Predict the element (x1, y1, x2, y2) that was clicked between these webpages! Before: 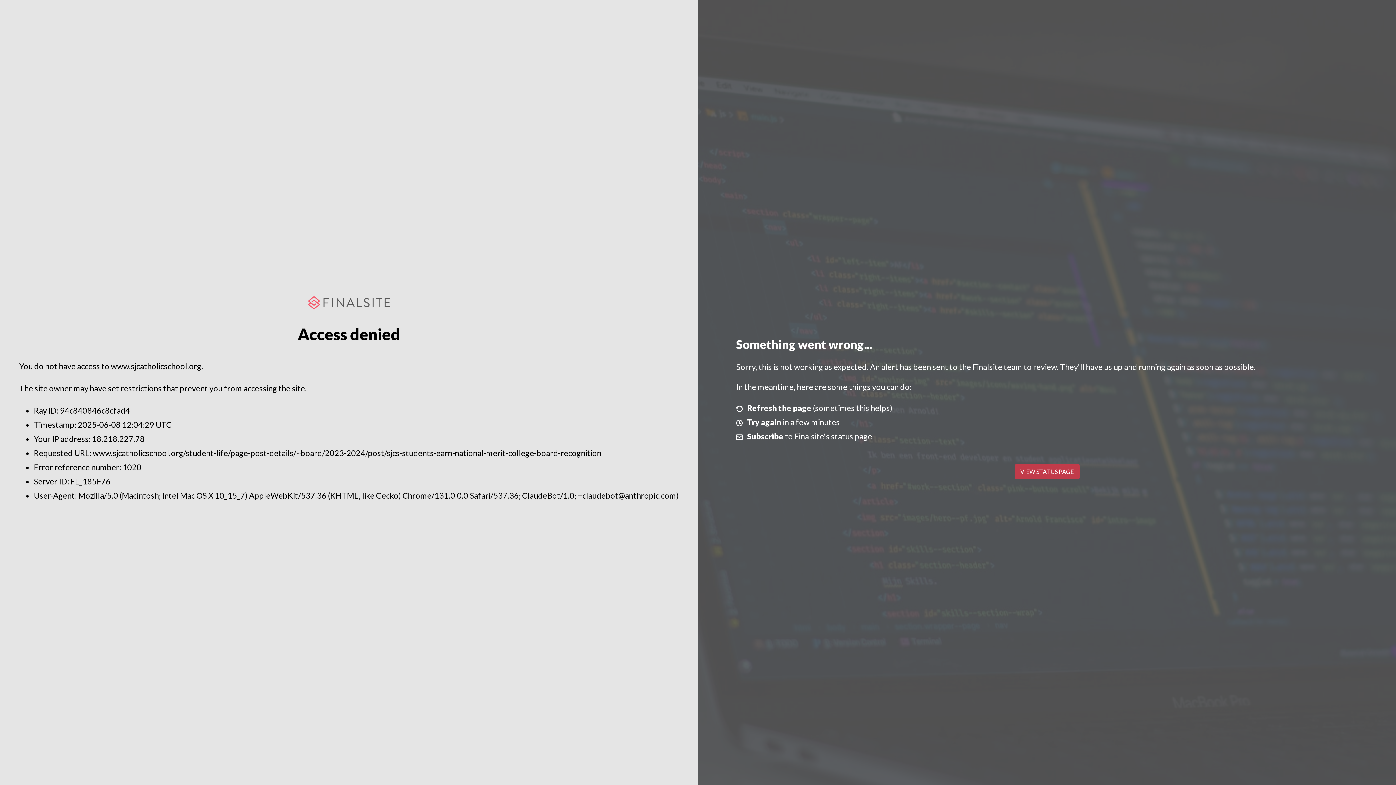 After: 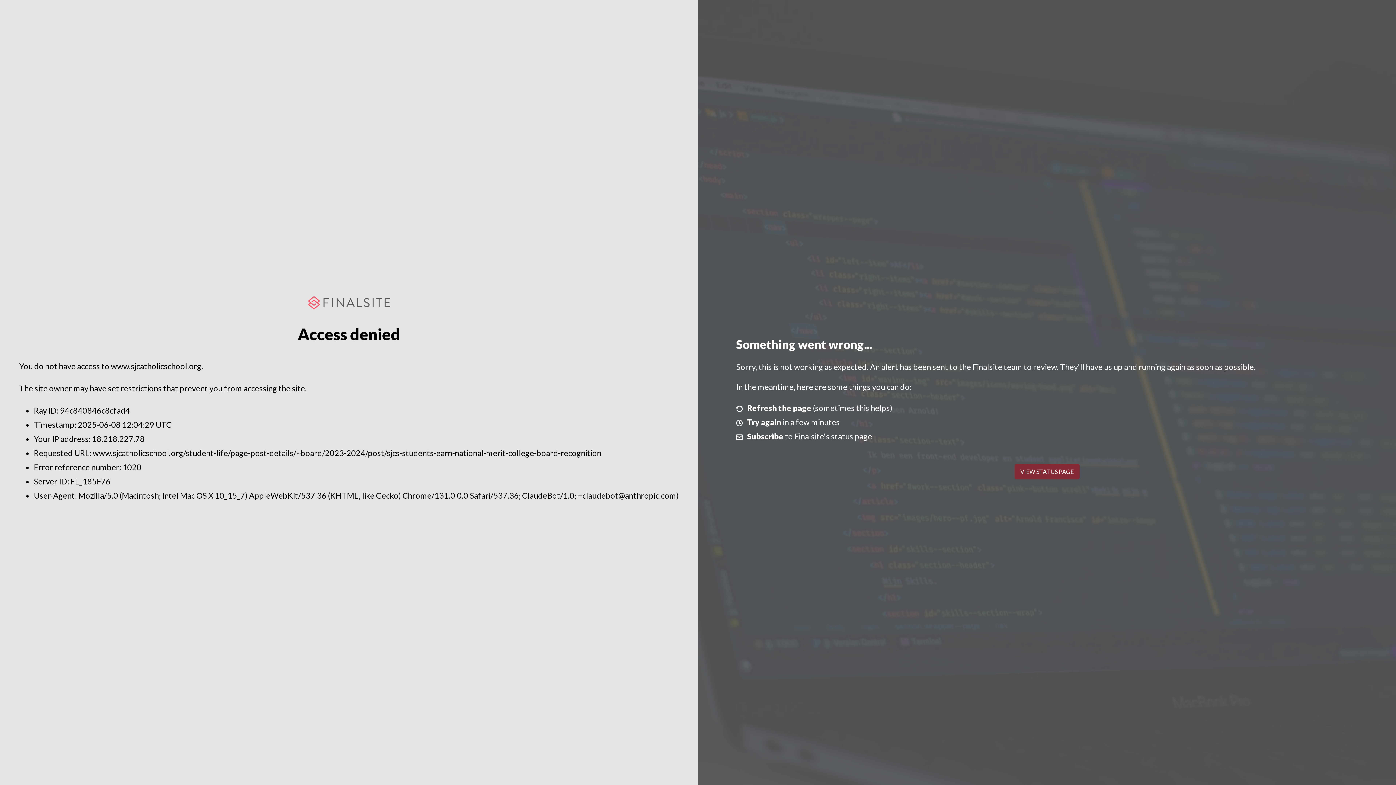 Action: bbox: (1014, 464, 1079, 479) label: VIEW STATUS PAGE